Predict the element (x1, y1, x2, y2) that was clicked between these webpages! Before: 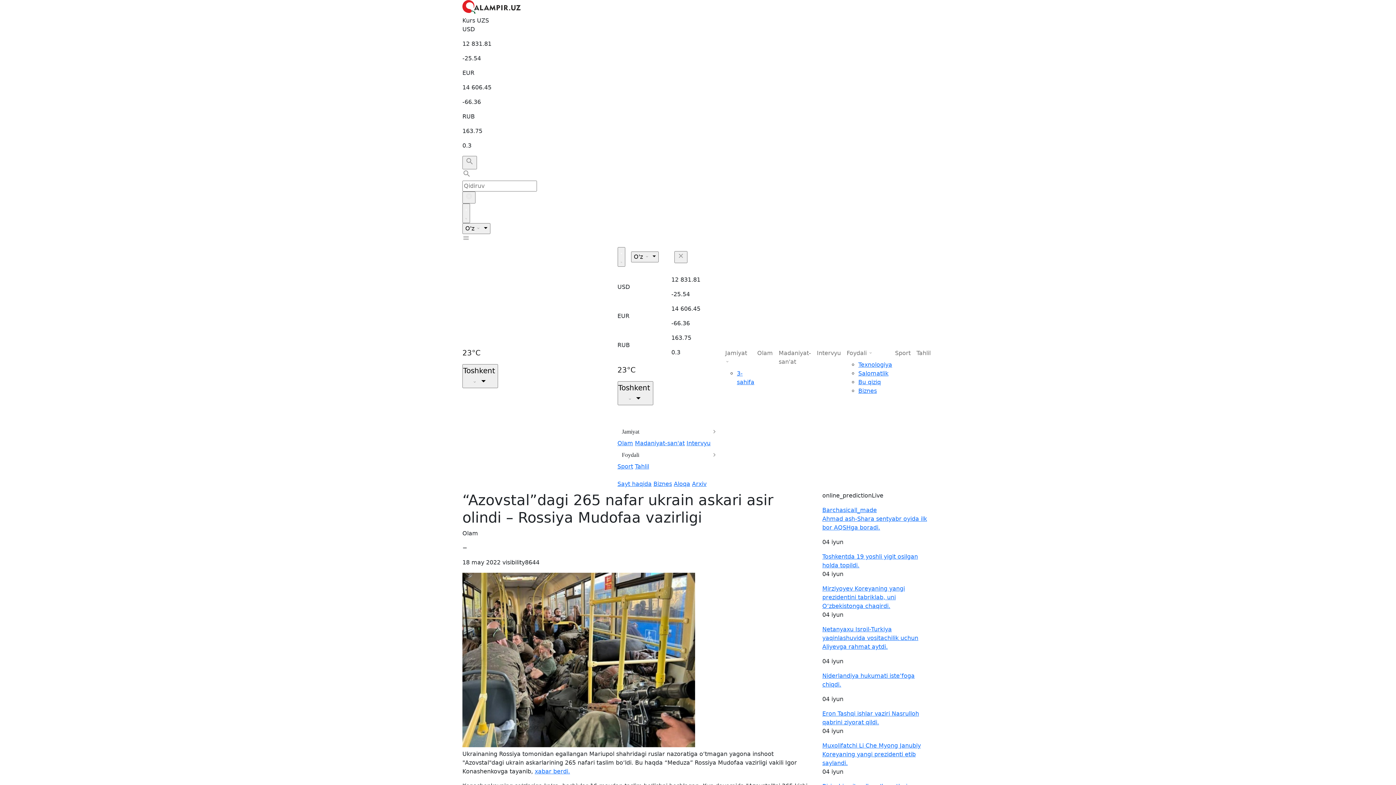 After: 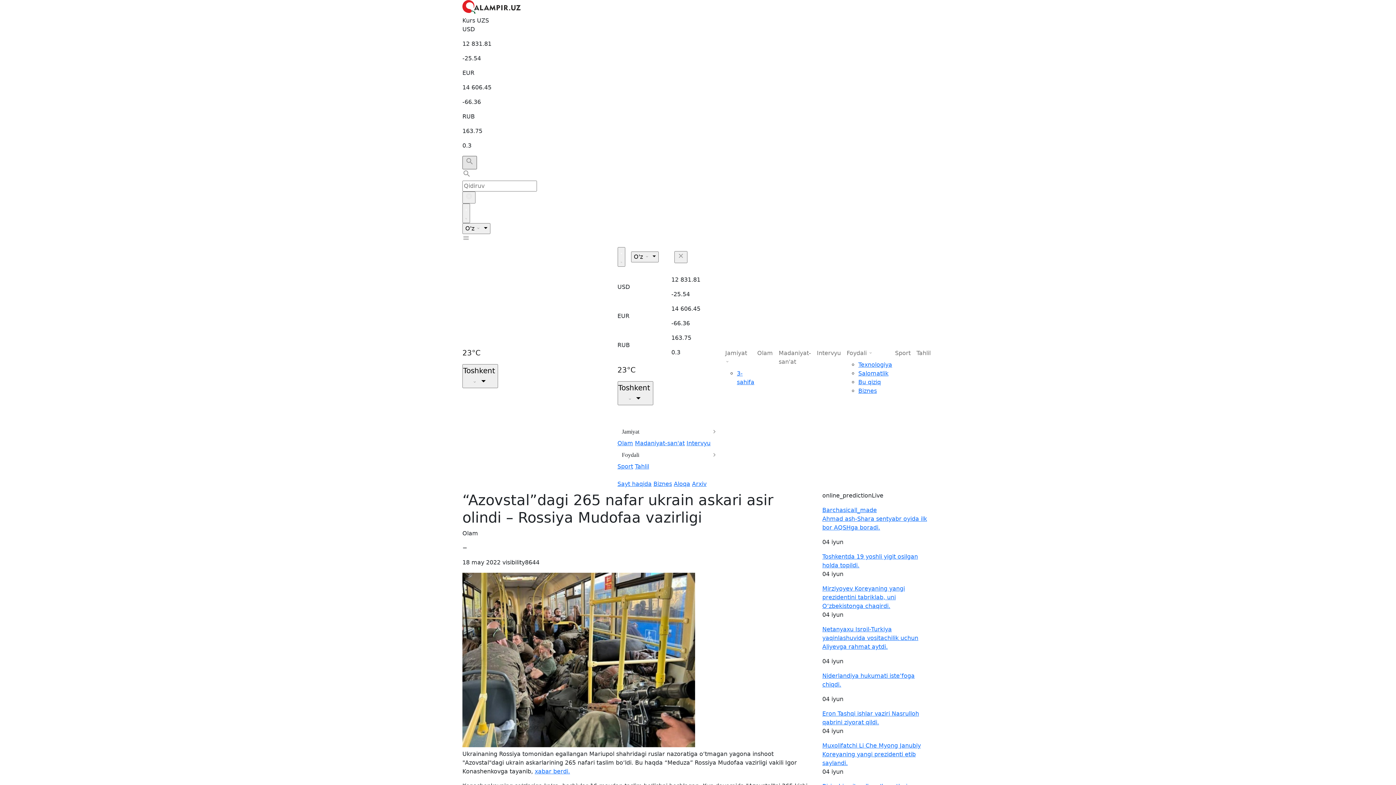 Action: bbox: (462, 156, 477, 169)